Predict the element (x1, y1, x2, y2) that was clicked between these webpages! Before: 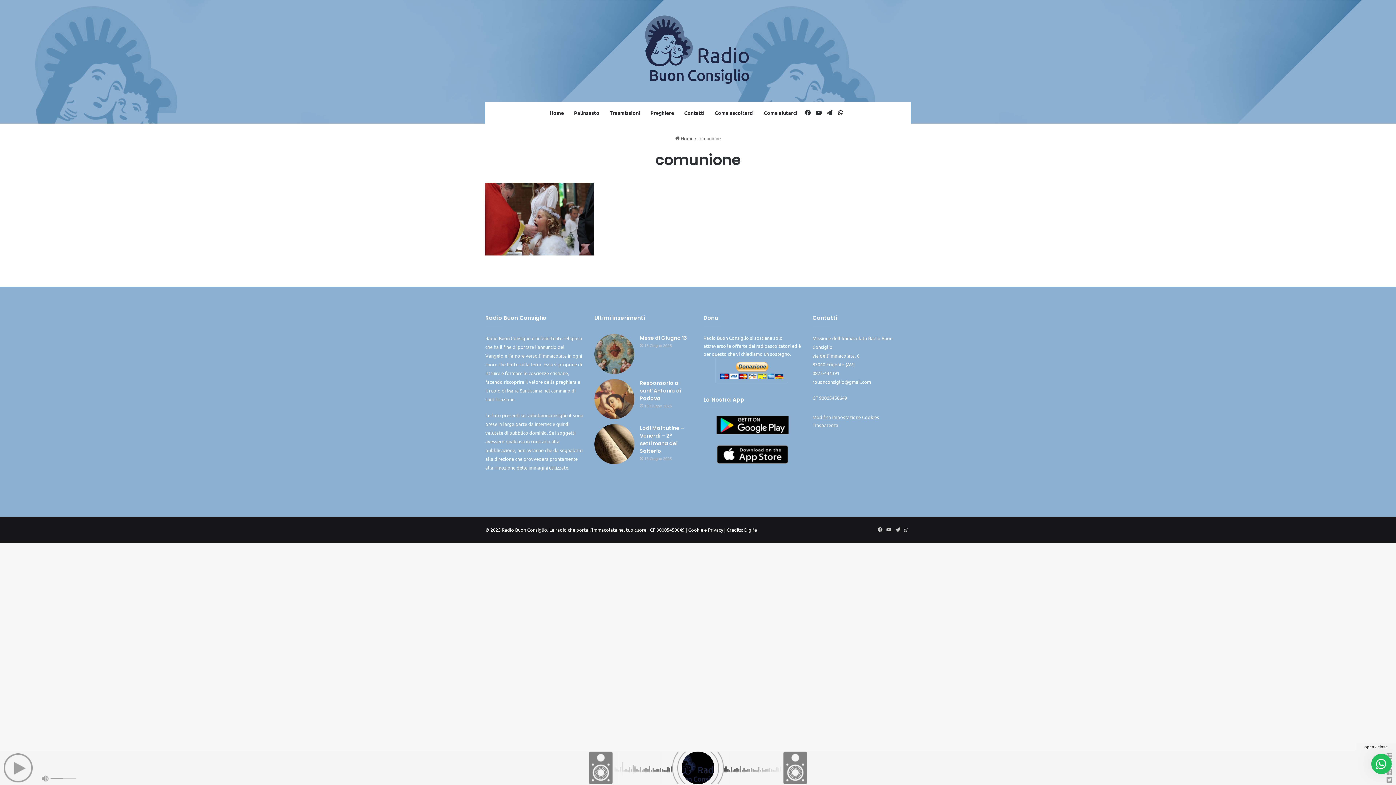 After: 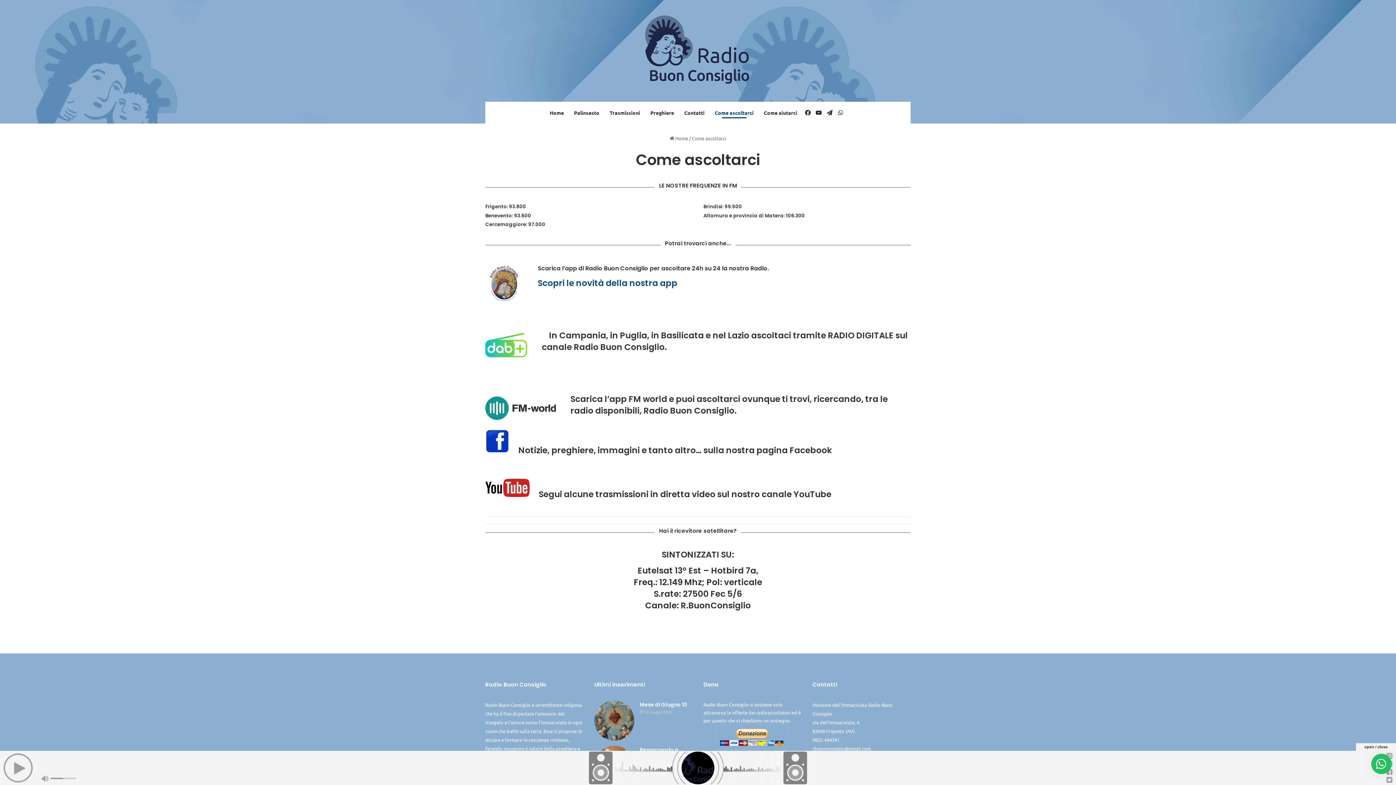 Action: bbox: (709, 101, 758, 123) label: Come ascoltarci